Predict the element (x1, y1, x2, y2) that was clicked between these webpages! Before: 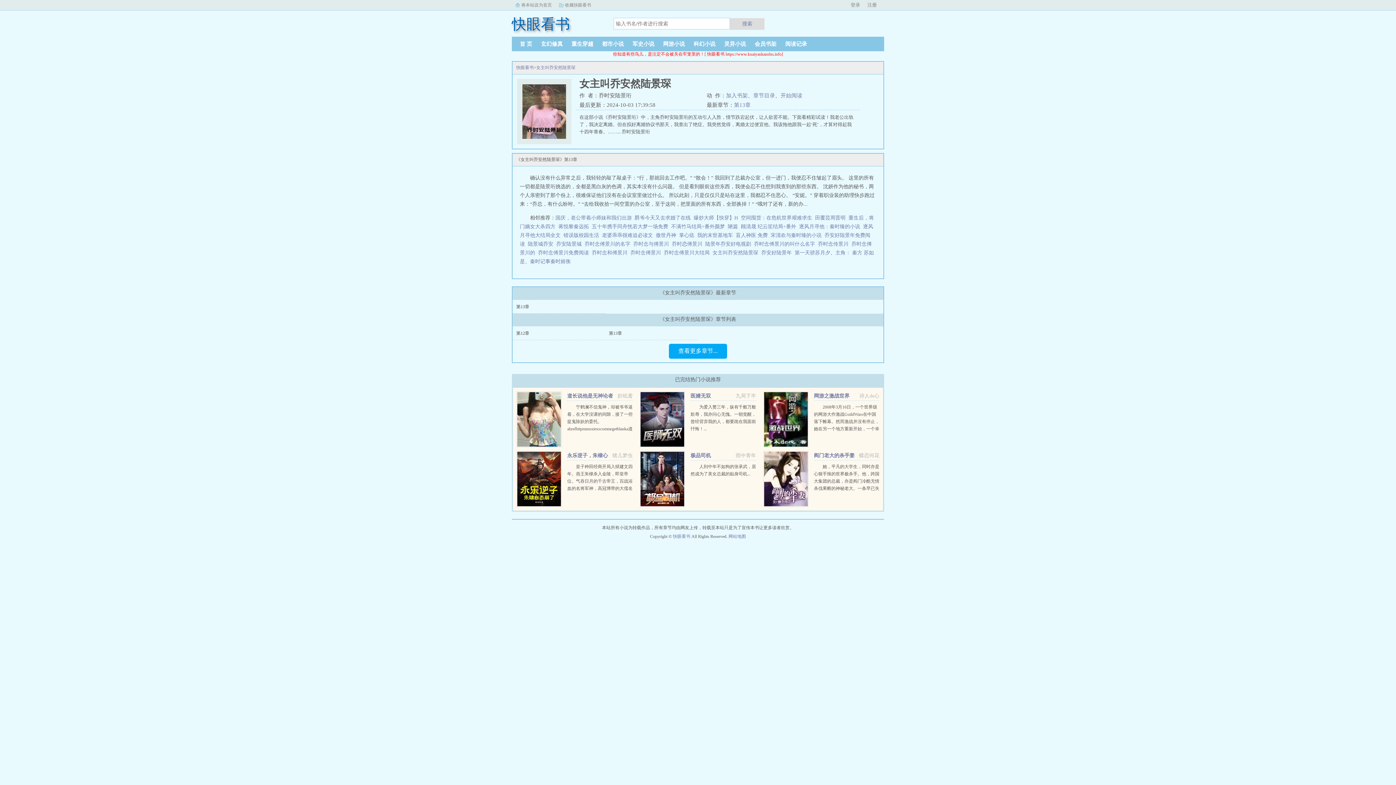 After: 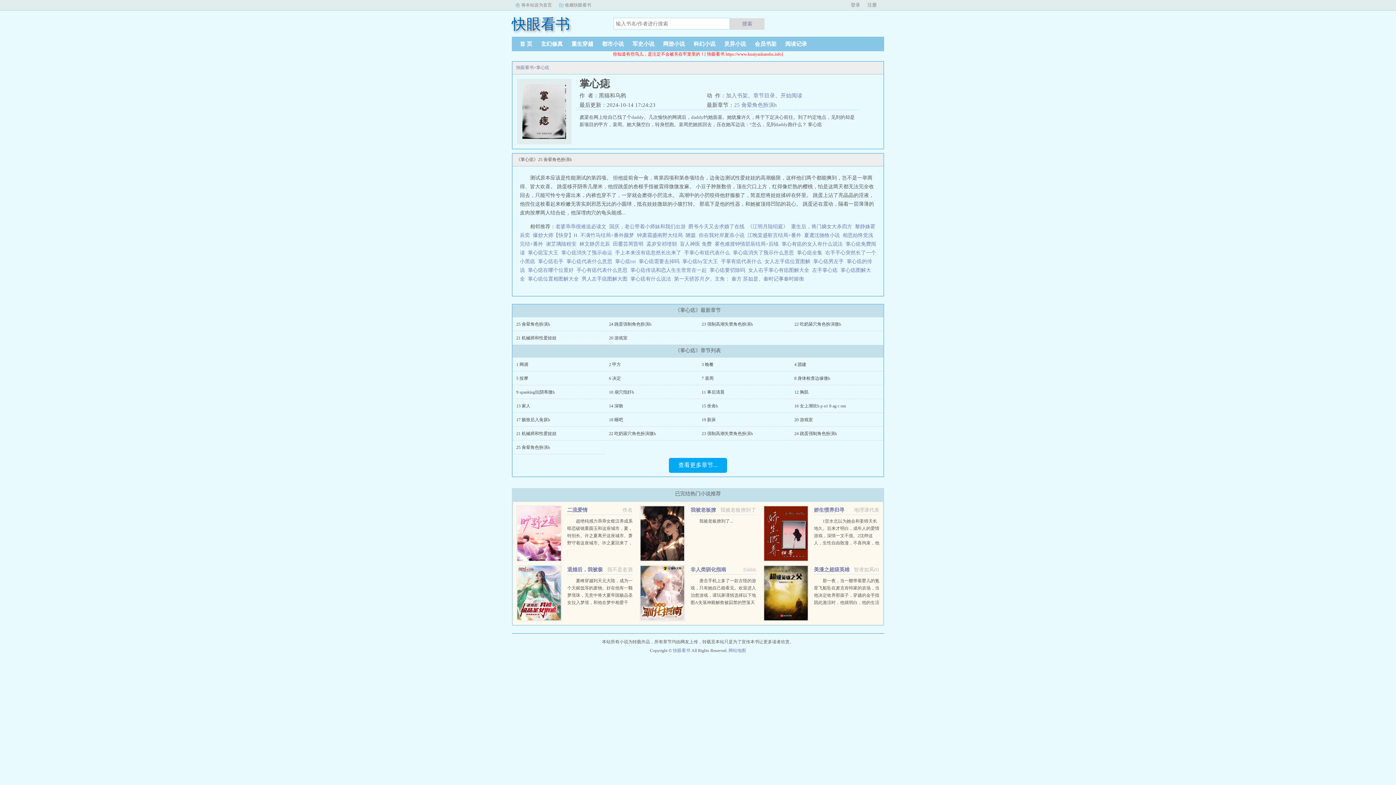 Action: bbox: (679, 232, 694, 238) label: 掌心痣